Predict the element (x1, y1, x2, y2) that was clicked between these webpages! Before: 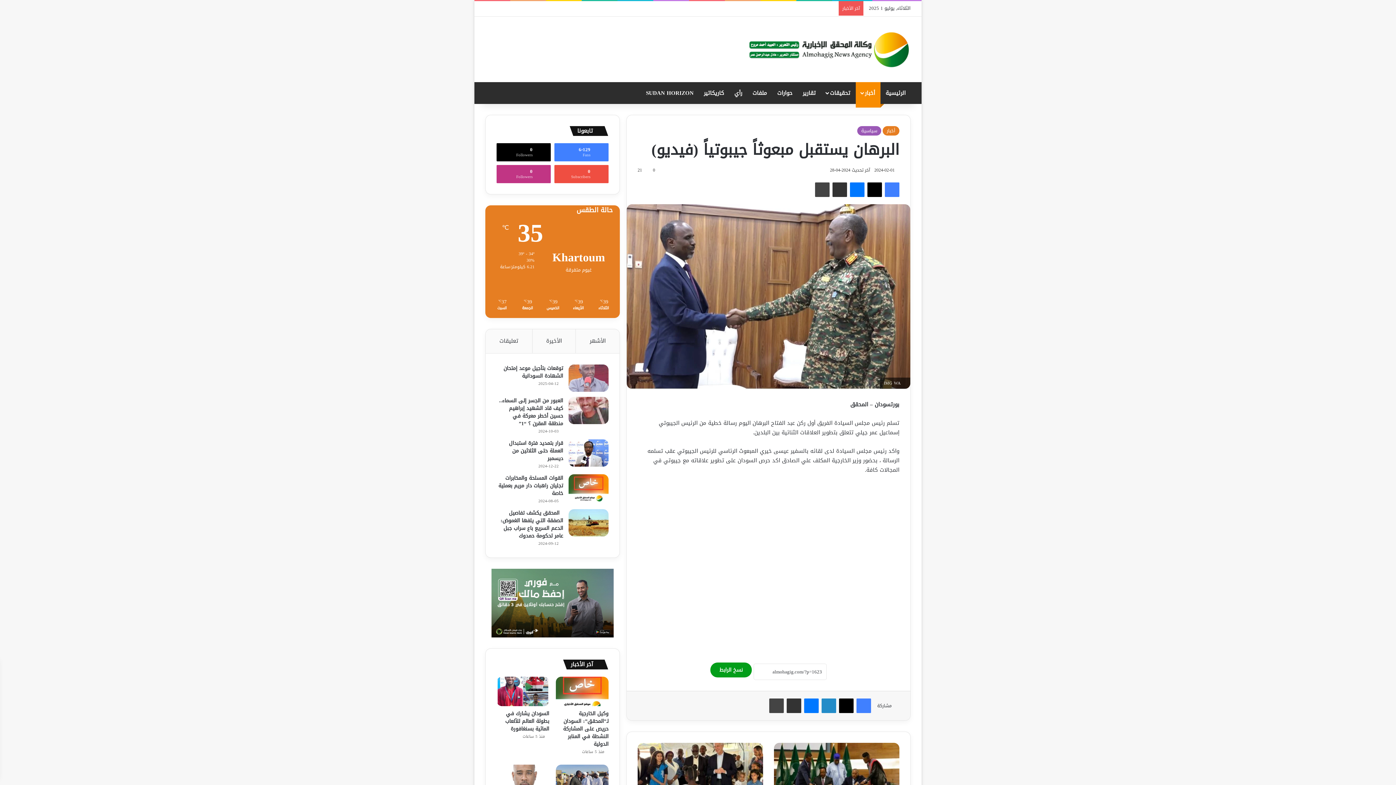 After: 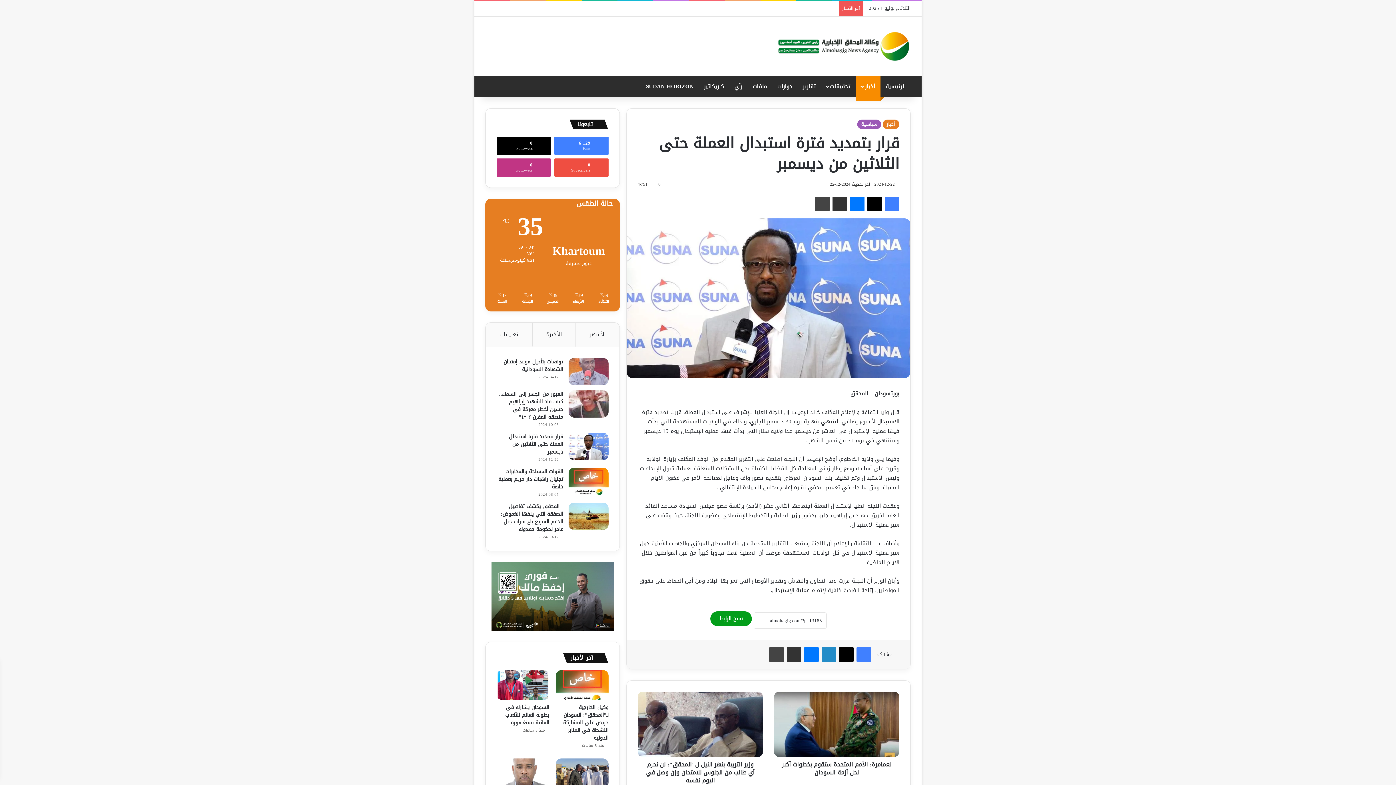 Action: label: قرار بتمديد فترة استبدال العملة حتى الثلاثين من ديسمبر bbox: (568, 439, 608, 466)